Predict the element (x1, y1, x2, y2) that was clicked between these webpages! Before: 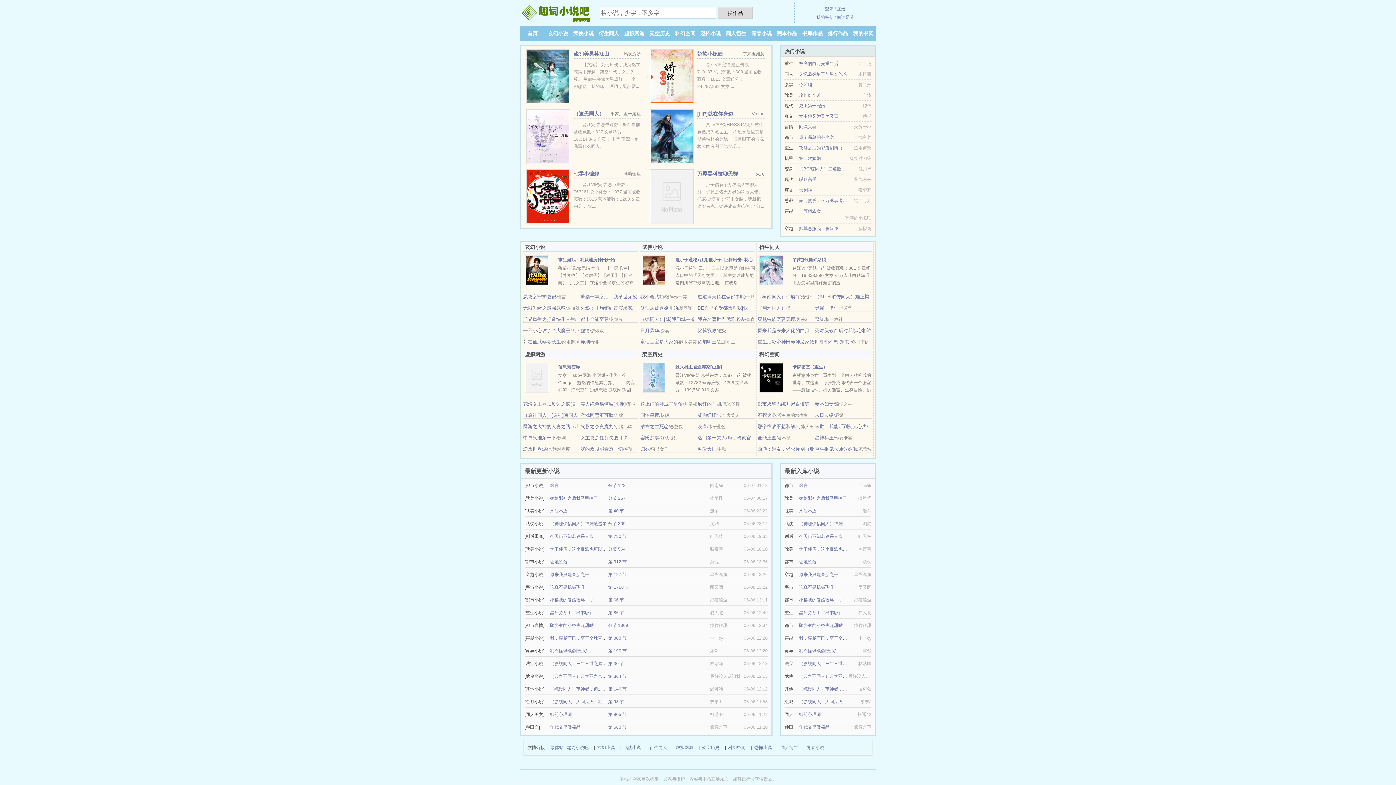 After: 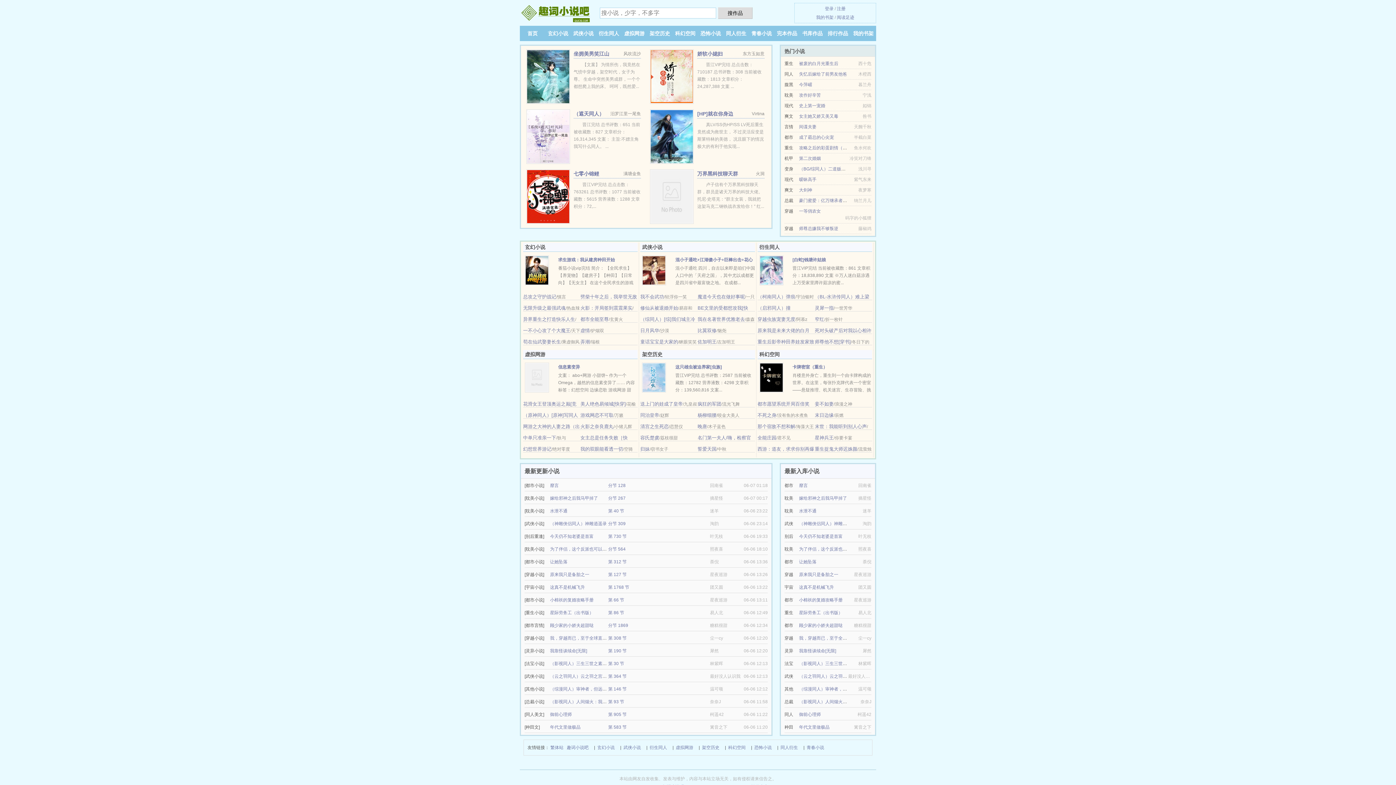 Action: label: 豪门蜜爱：亿万继承者太霸道 bbox: (799, 198, 856, 203)